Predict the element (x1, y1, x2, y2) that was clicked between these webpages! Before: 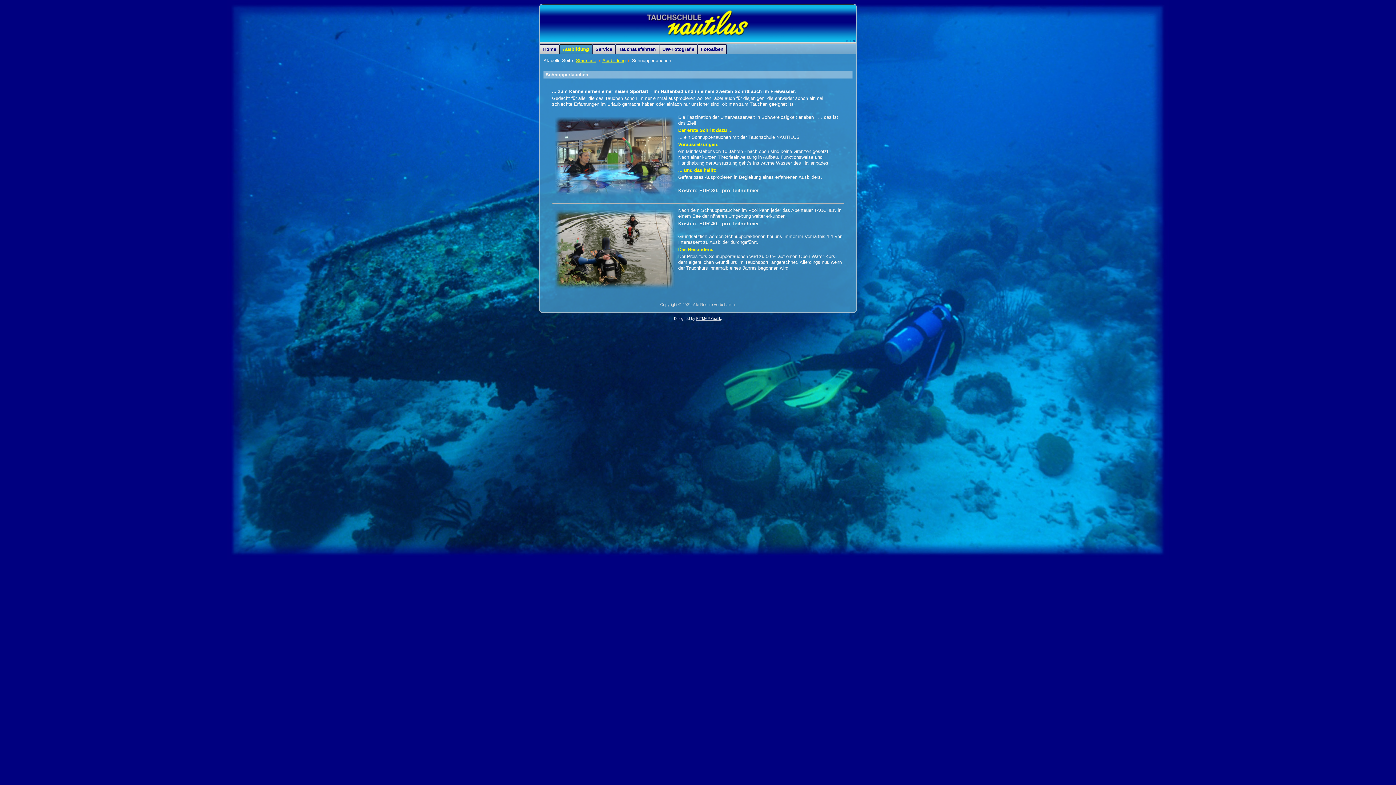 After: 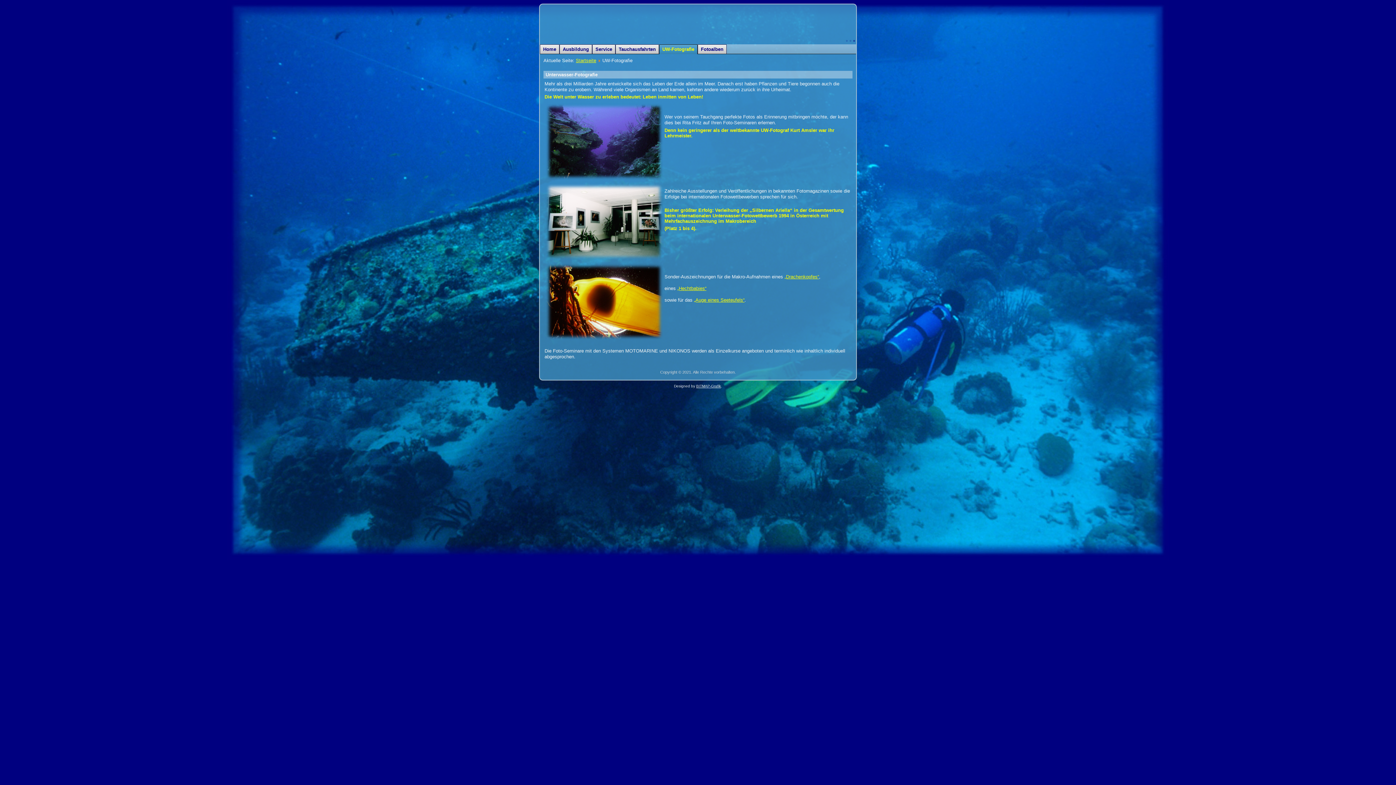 Action: bbox: (659, 44, 697, 53) label: UW-Fotografie